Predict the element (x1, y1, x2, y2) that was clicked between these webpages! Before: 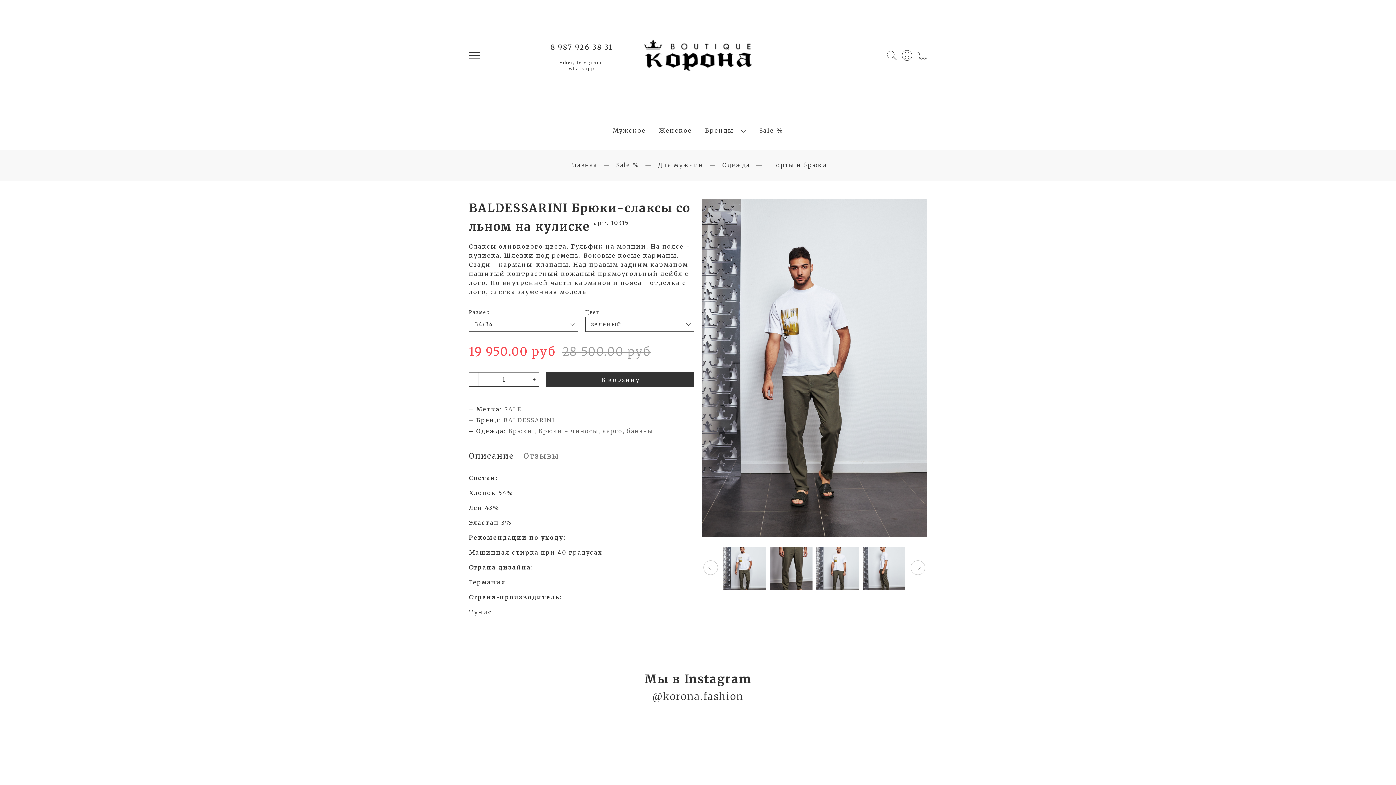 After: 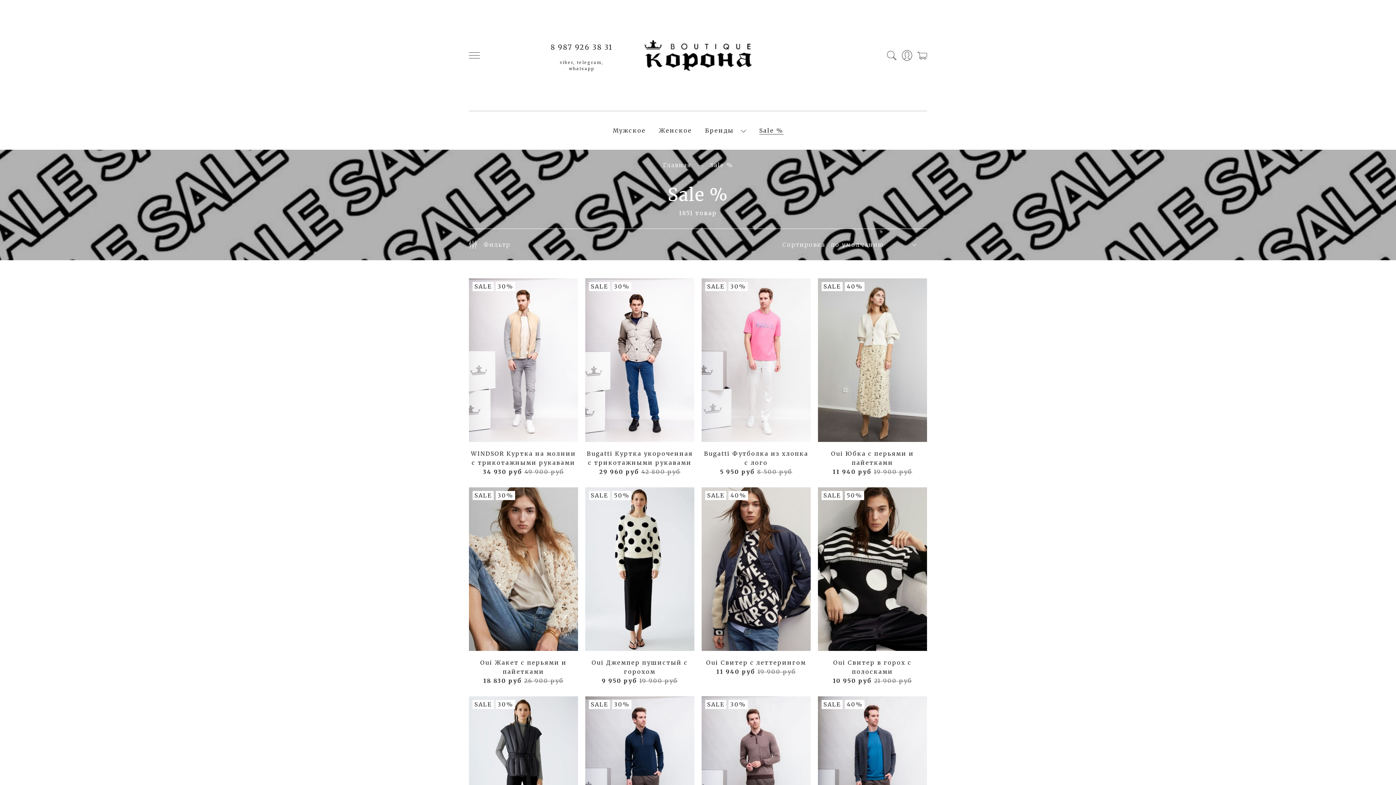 Action: bbox: (616, 160, 639, 170) label: Sale %